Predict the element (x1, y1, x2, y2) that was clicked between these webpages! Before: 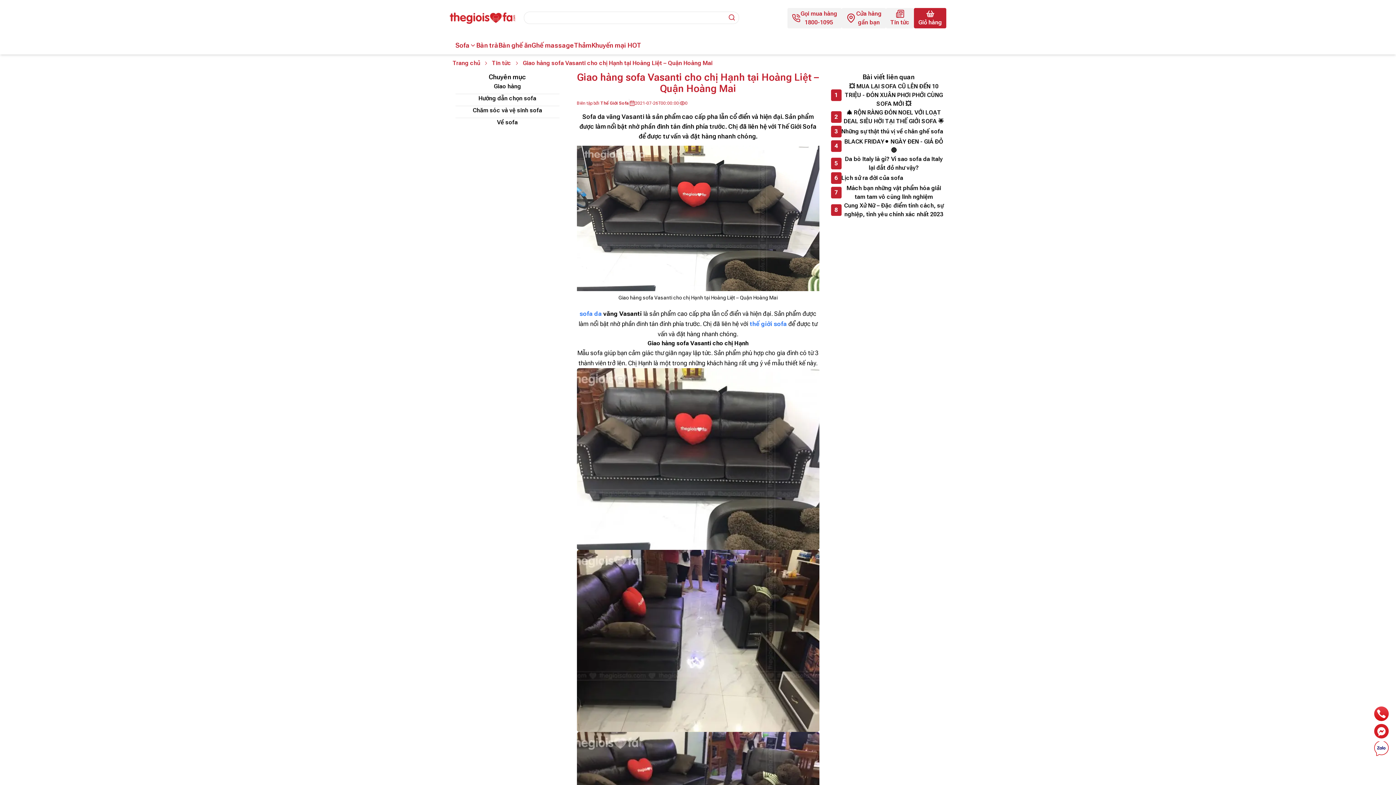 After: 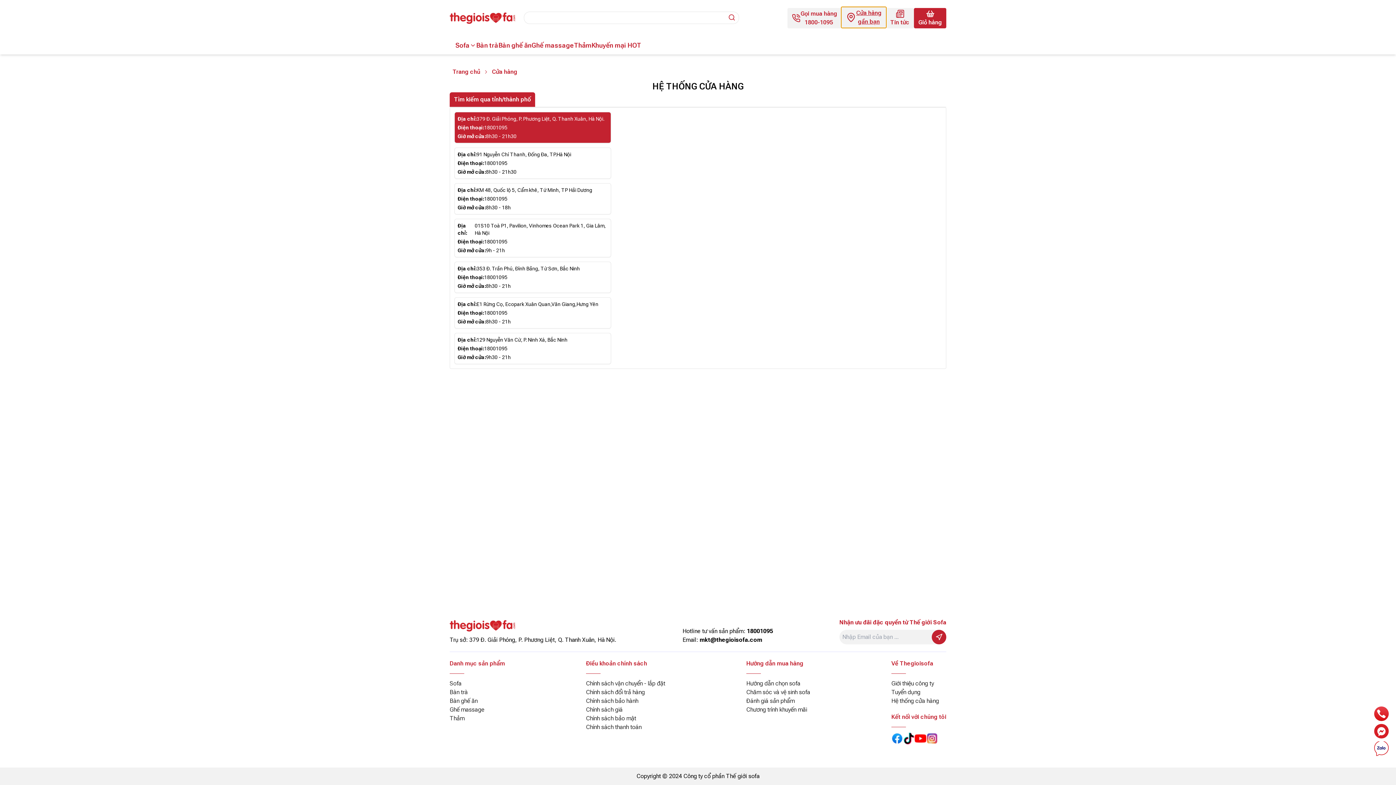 Action: label: Cửa hàng
gần bạn bbox: (841, 8, 886, 28)